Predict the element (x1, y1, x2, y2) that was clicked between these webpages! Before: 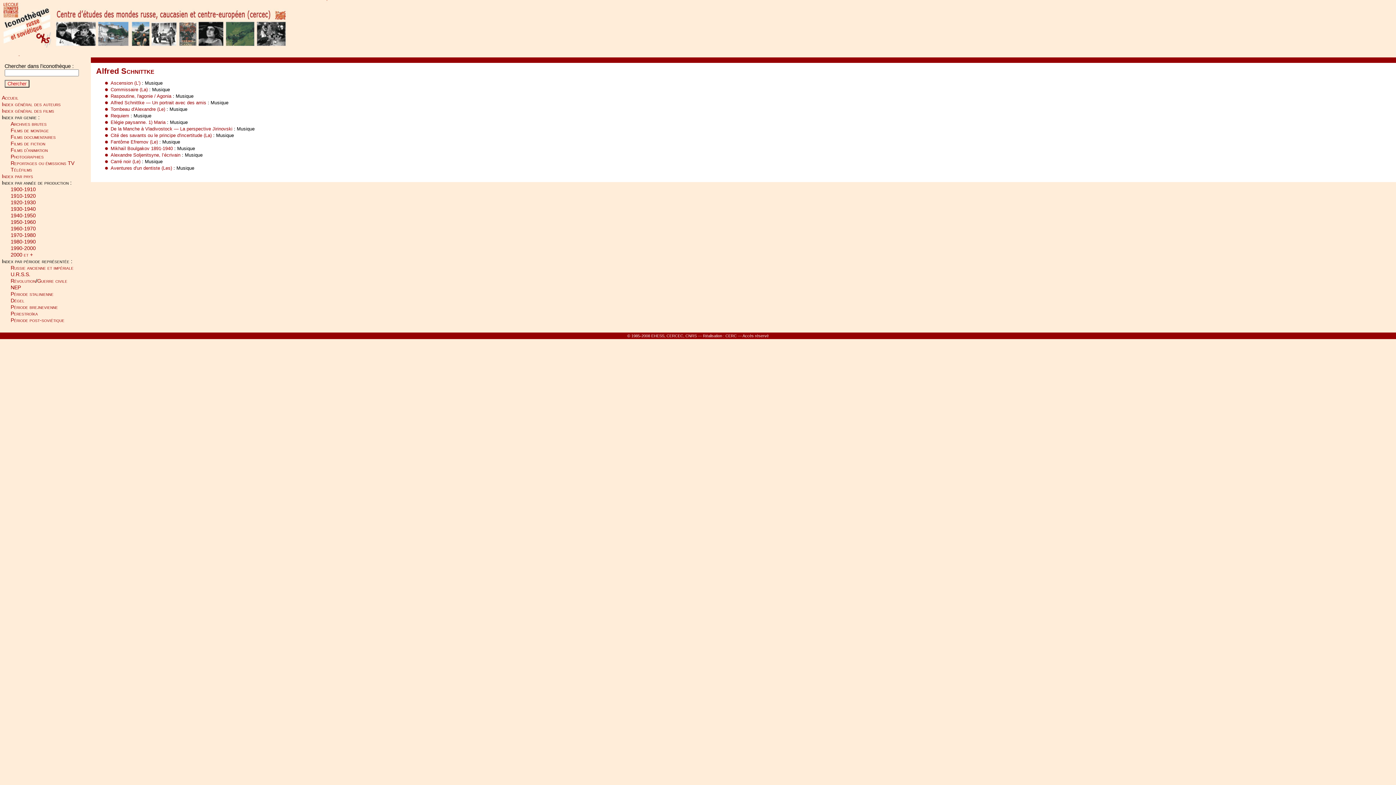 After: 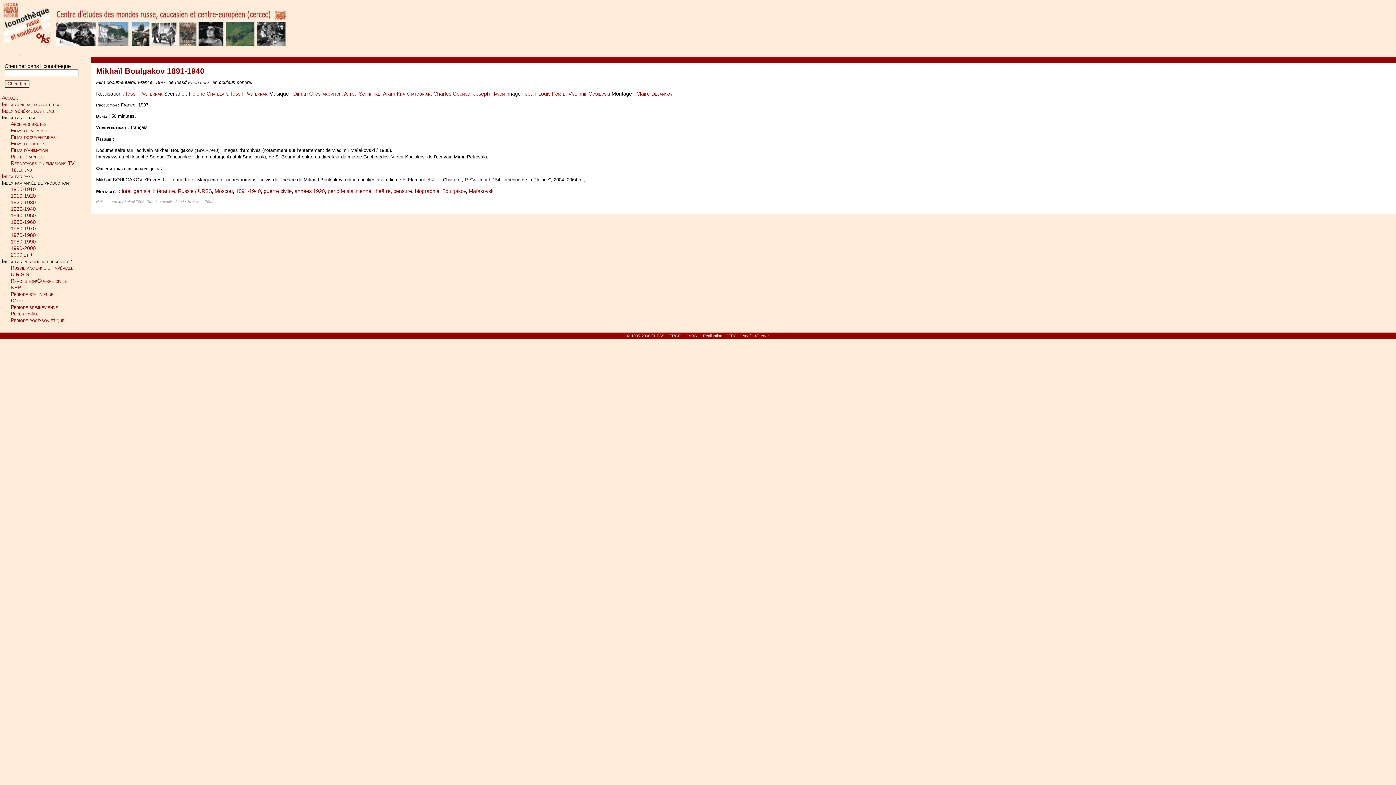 Action: label: Mikhaïl Boulgakov 1891-1940 bbox: (110, 145, 172, 151)